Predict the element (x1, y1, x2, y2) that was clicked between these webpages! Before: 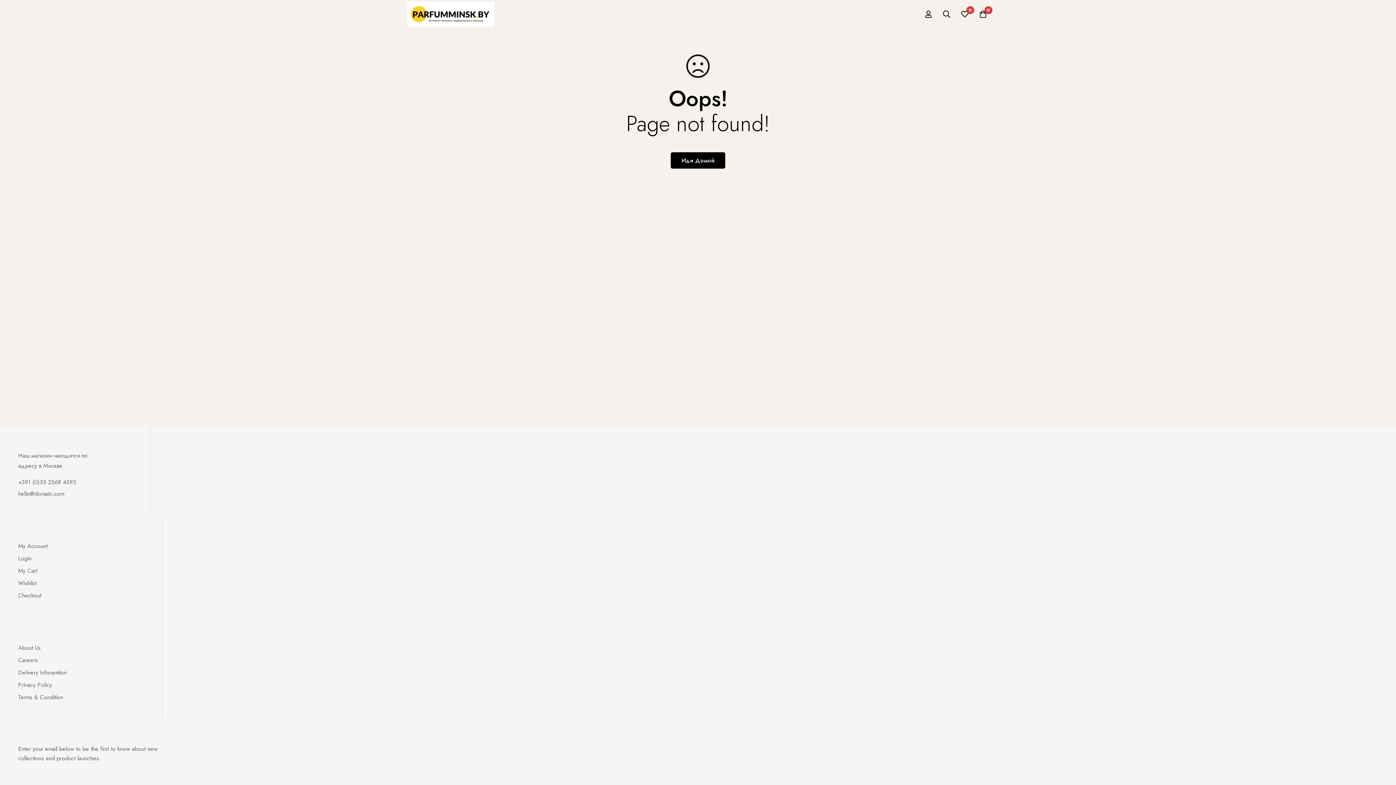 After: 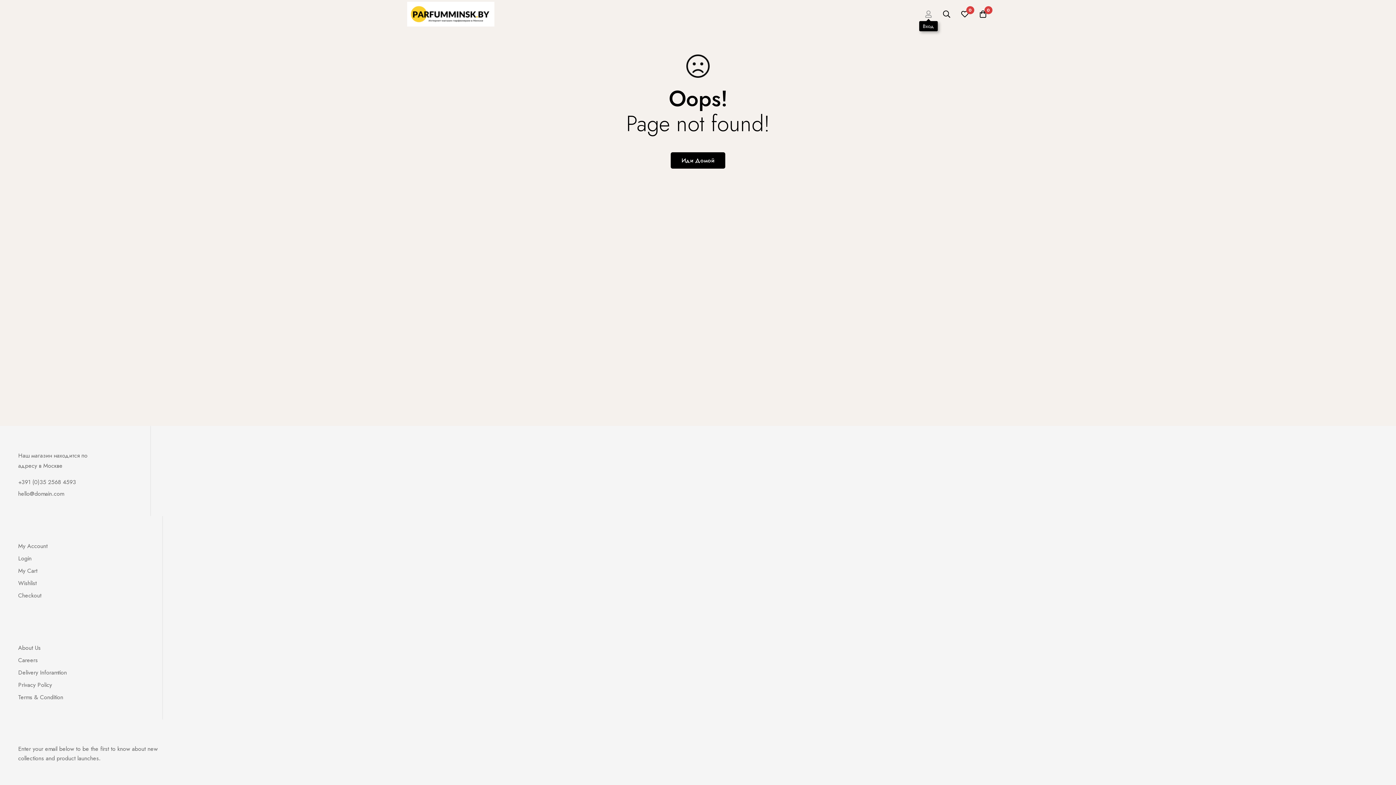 Action: bbox: (919, 10, 937, 18) label: Вход